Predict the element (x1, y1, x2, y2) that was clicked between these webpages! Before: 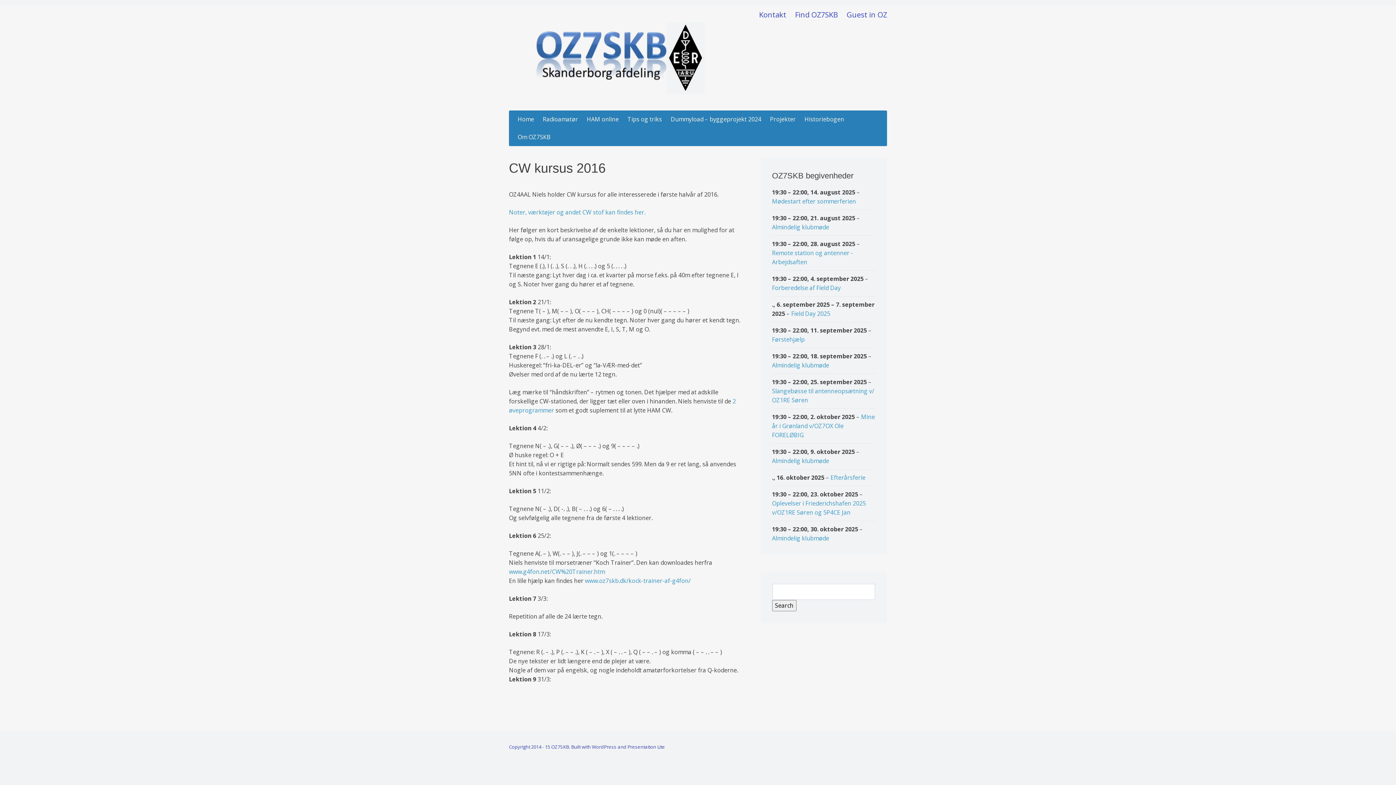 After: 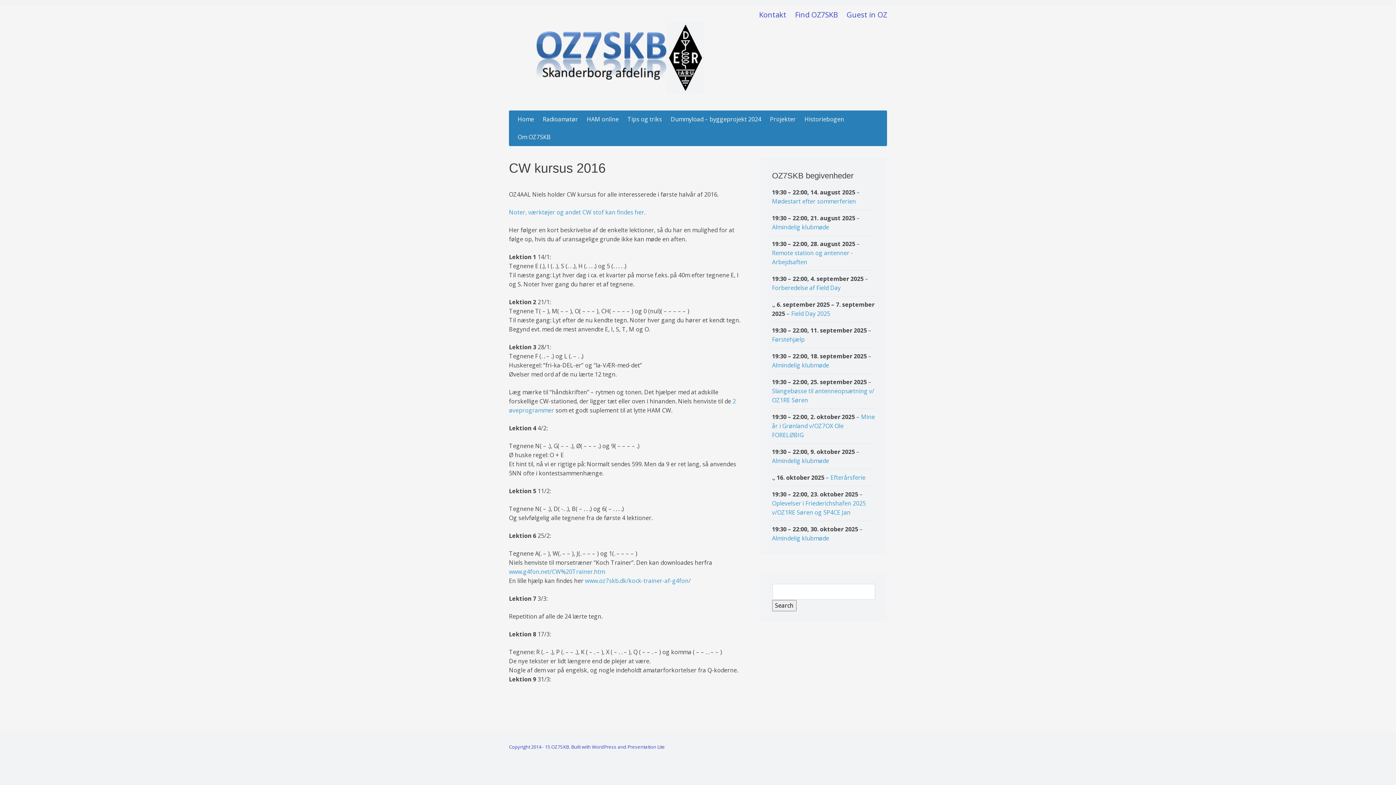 Action: bbox: (772, 534, 829, 542) label: Almindelig klubmøde